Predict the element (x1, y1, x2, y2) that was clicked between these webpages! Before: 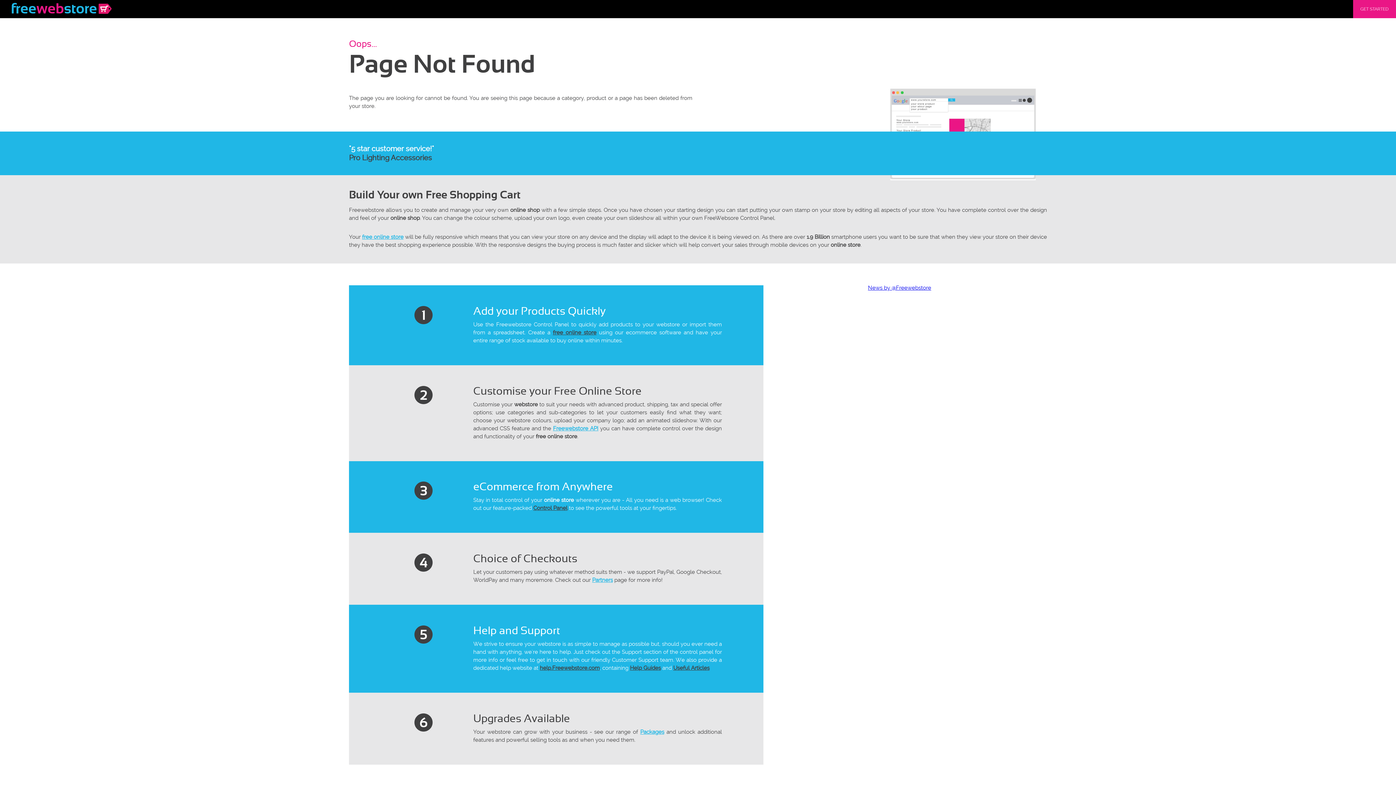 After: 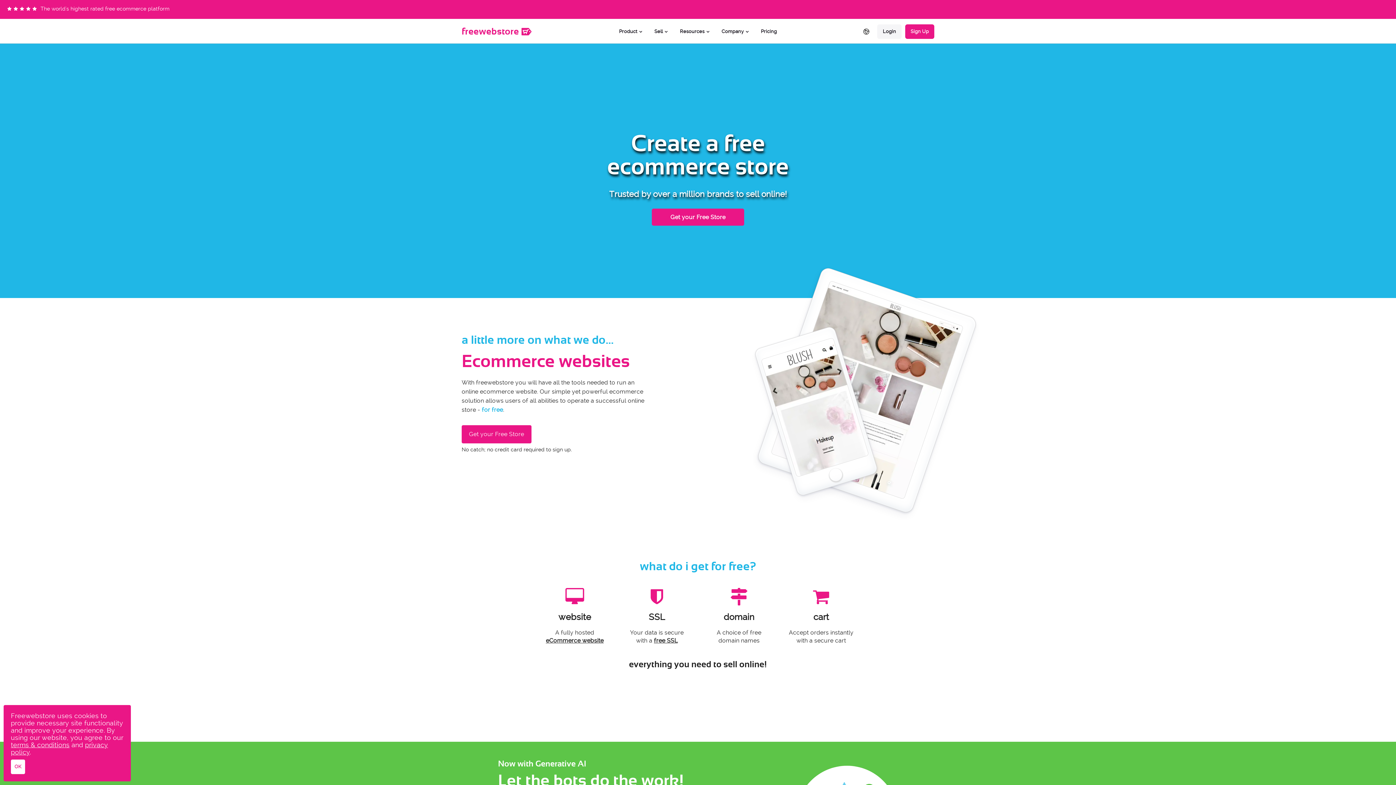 Action: label: GET STARTED bbox: (1353, 0, 1396, 18)